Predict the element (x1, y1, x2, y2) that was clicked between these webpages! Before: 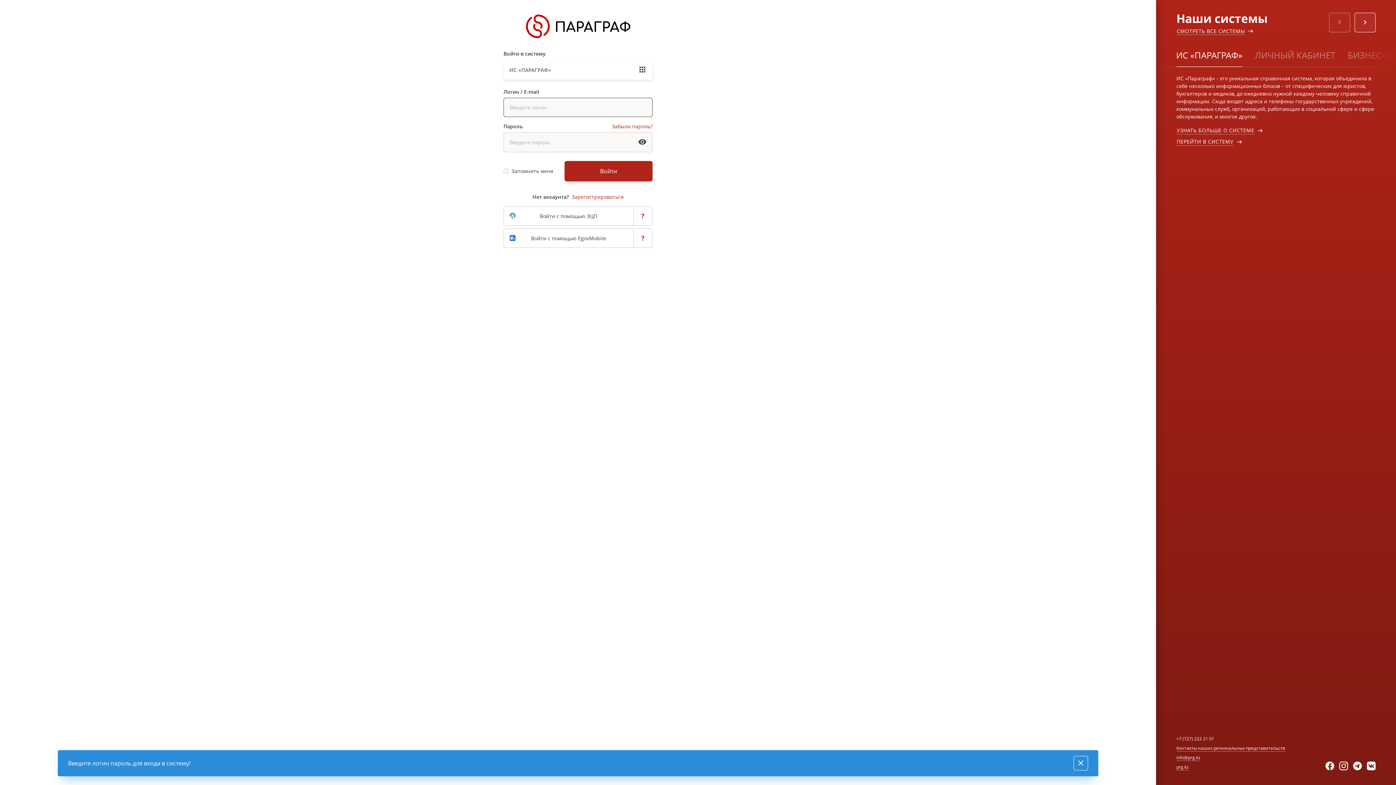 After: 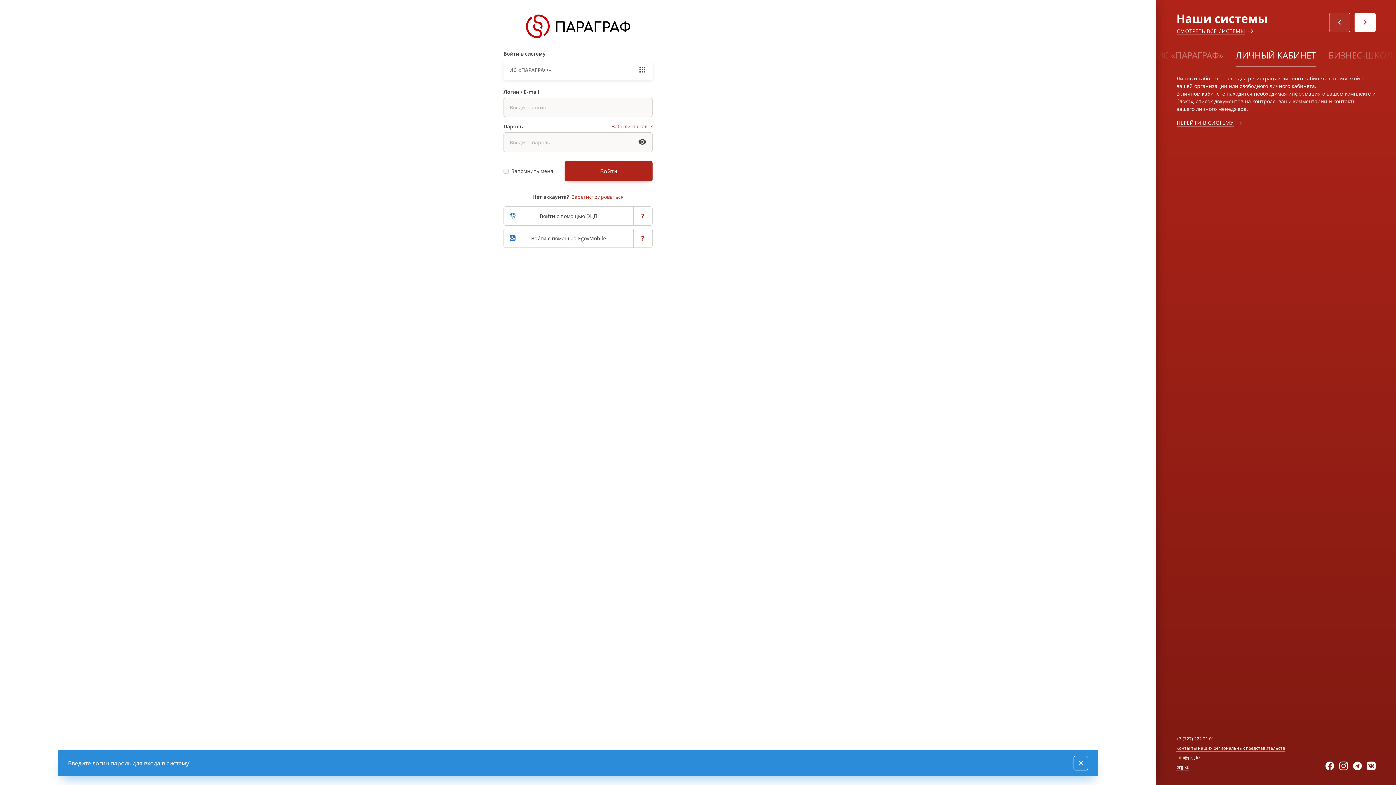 Action: bbox: (1354, 12, 1376, 32)